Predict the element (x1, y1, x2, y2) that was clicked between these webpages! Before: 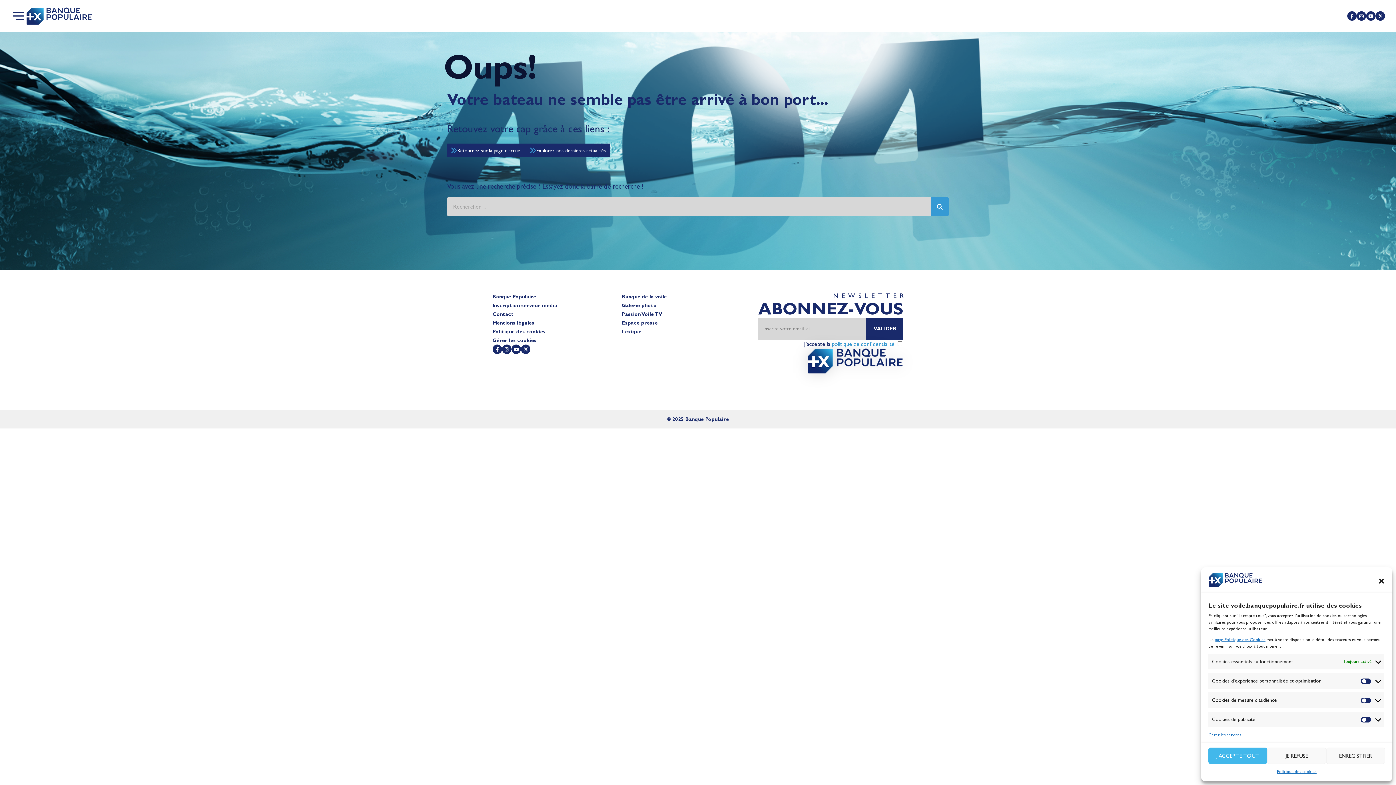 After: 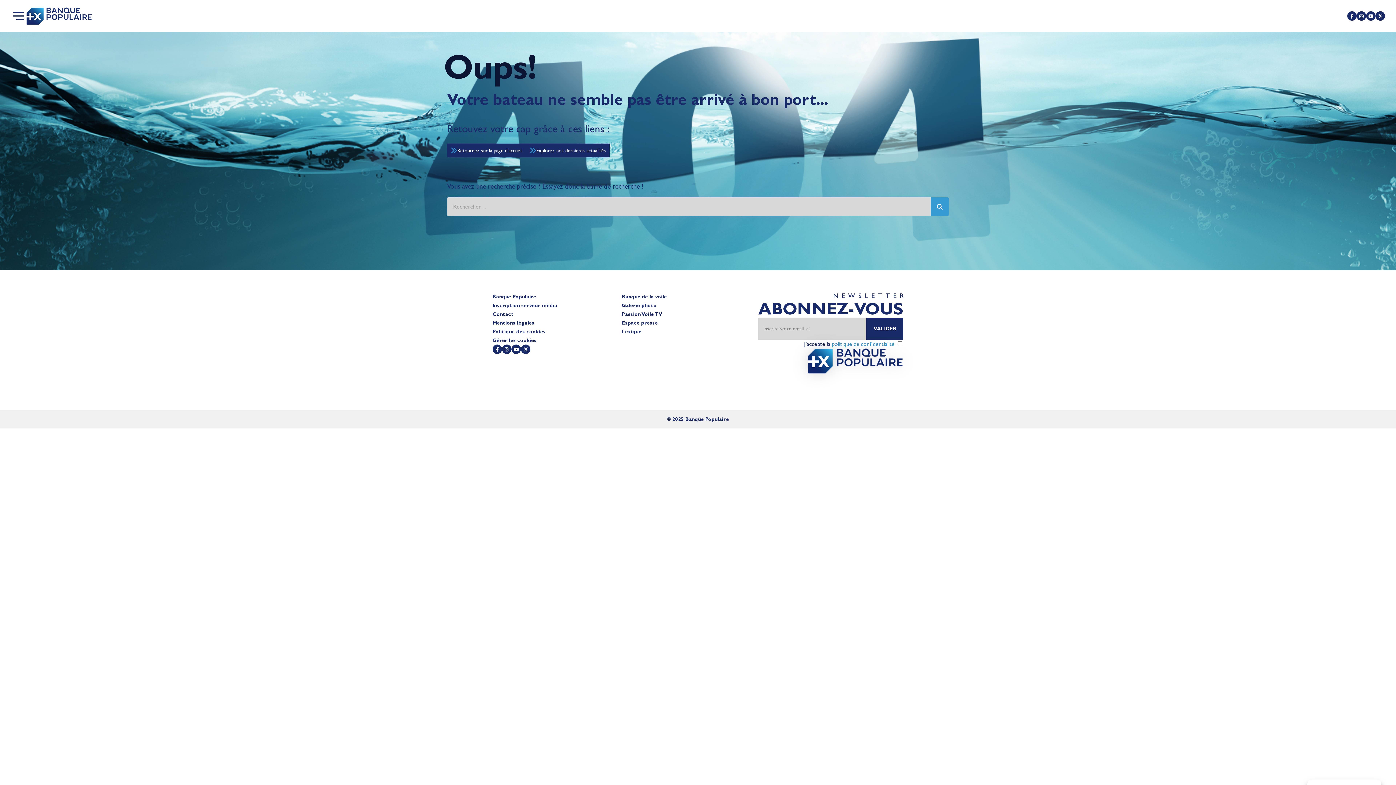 Action: label: Fermer la boîte de dialogue bbox: (1378, 577, 1385, 585)